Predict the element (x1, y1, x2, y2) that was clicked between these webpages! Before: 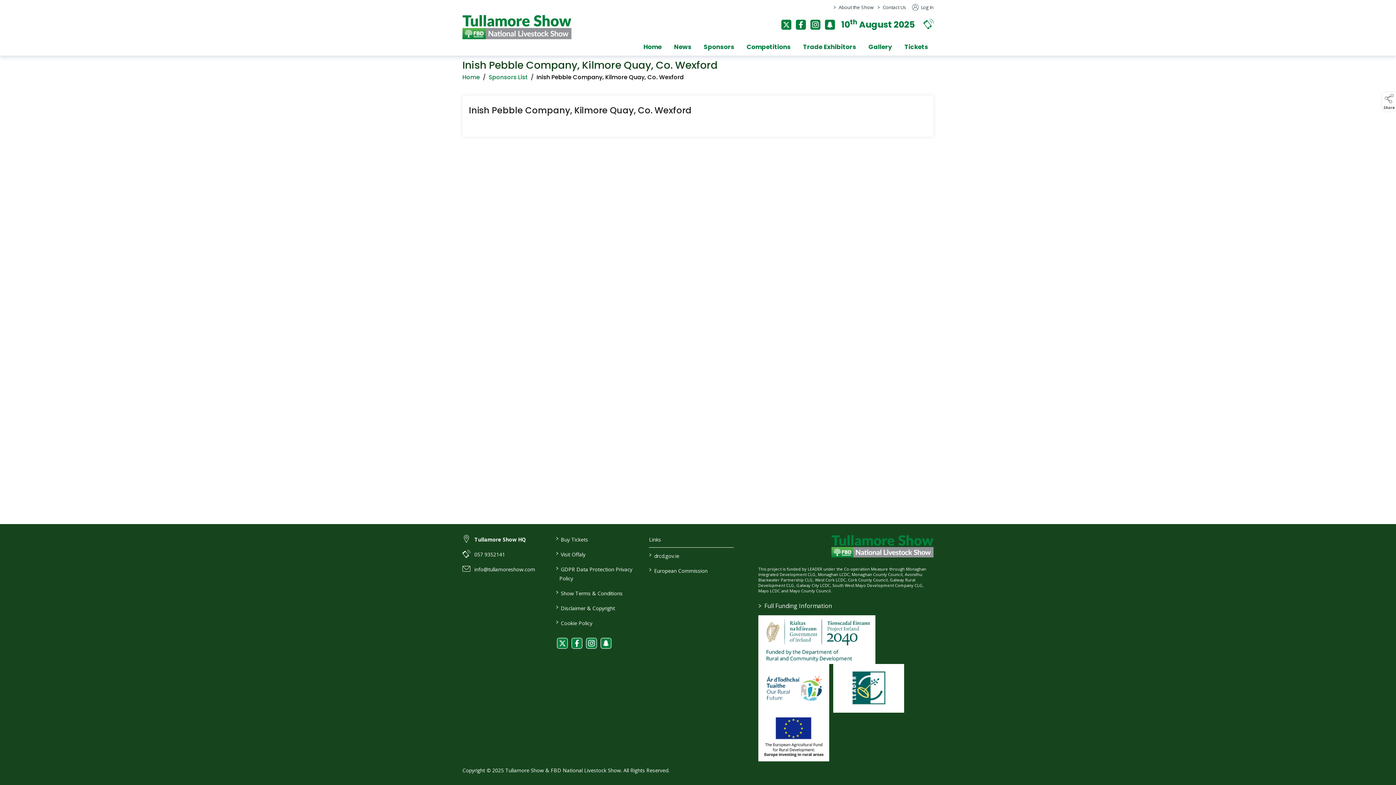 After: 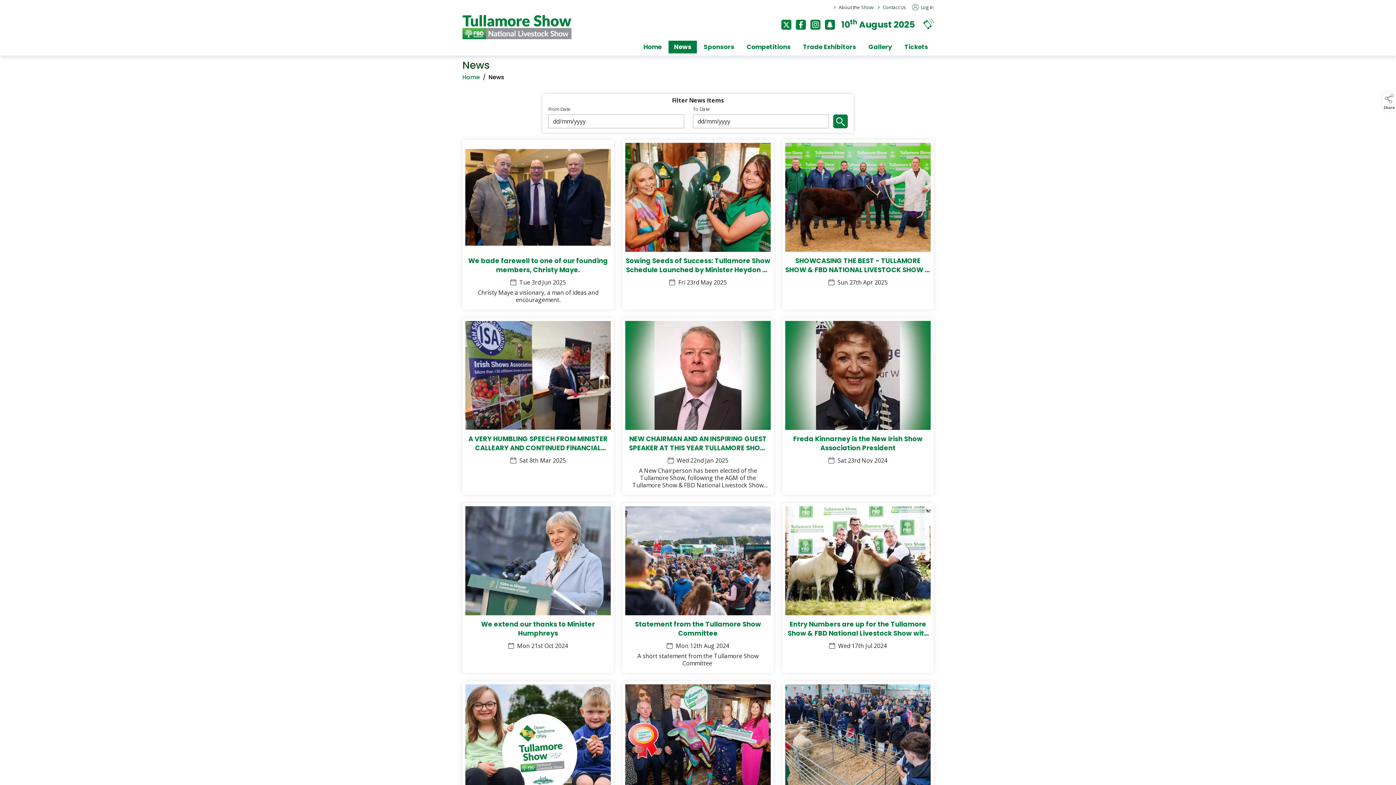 Action: bbox: (668, 40, 697, 53) label: link to news